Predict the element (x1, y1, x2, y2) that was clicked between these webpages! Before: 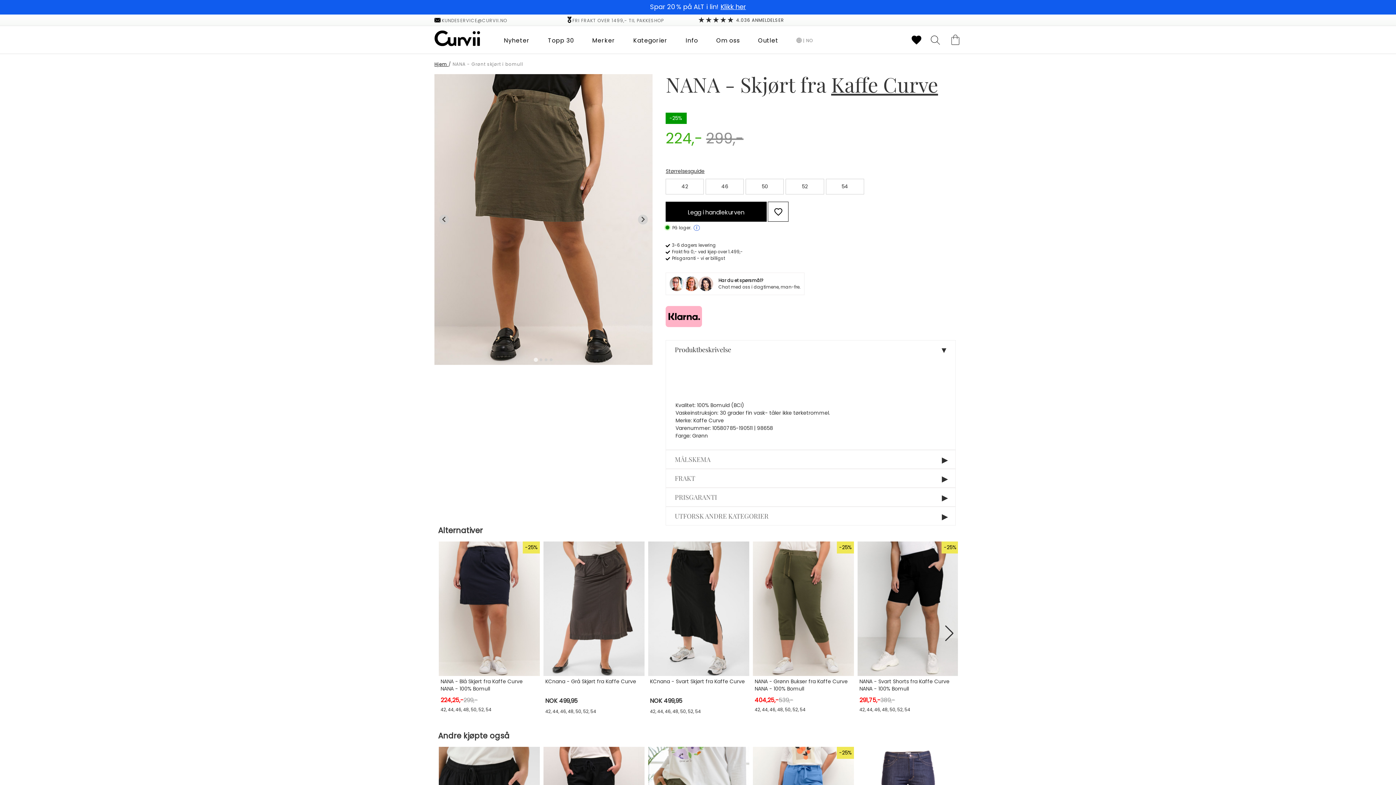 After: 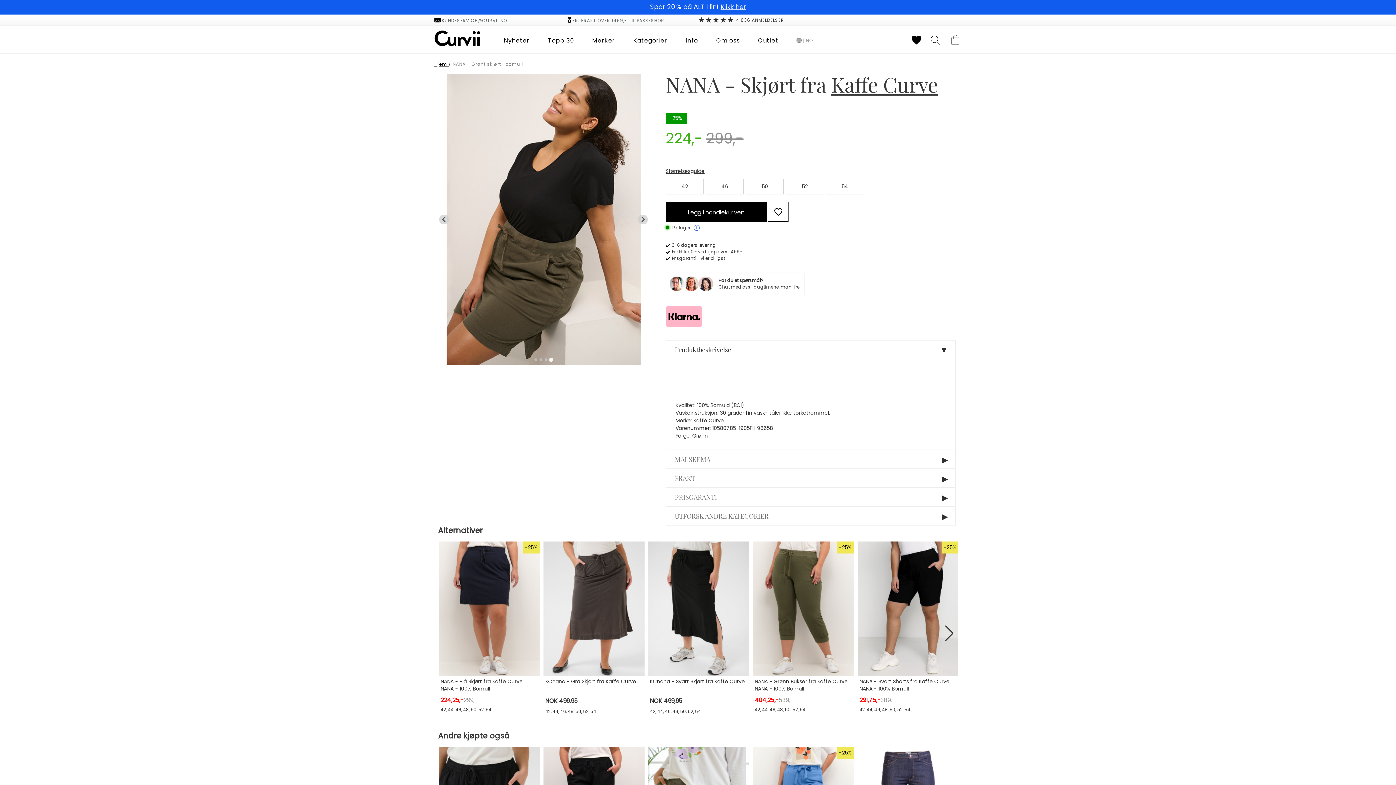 Action: bbox: (549, 358, 552, 361) label: Go to slide 4